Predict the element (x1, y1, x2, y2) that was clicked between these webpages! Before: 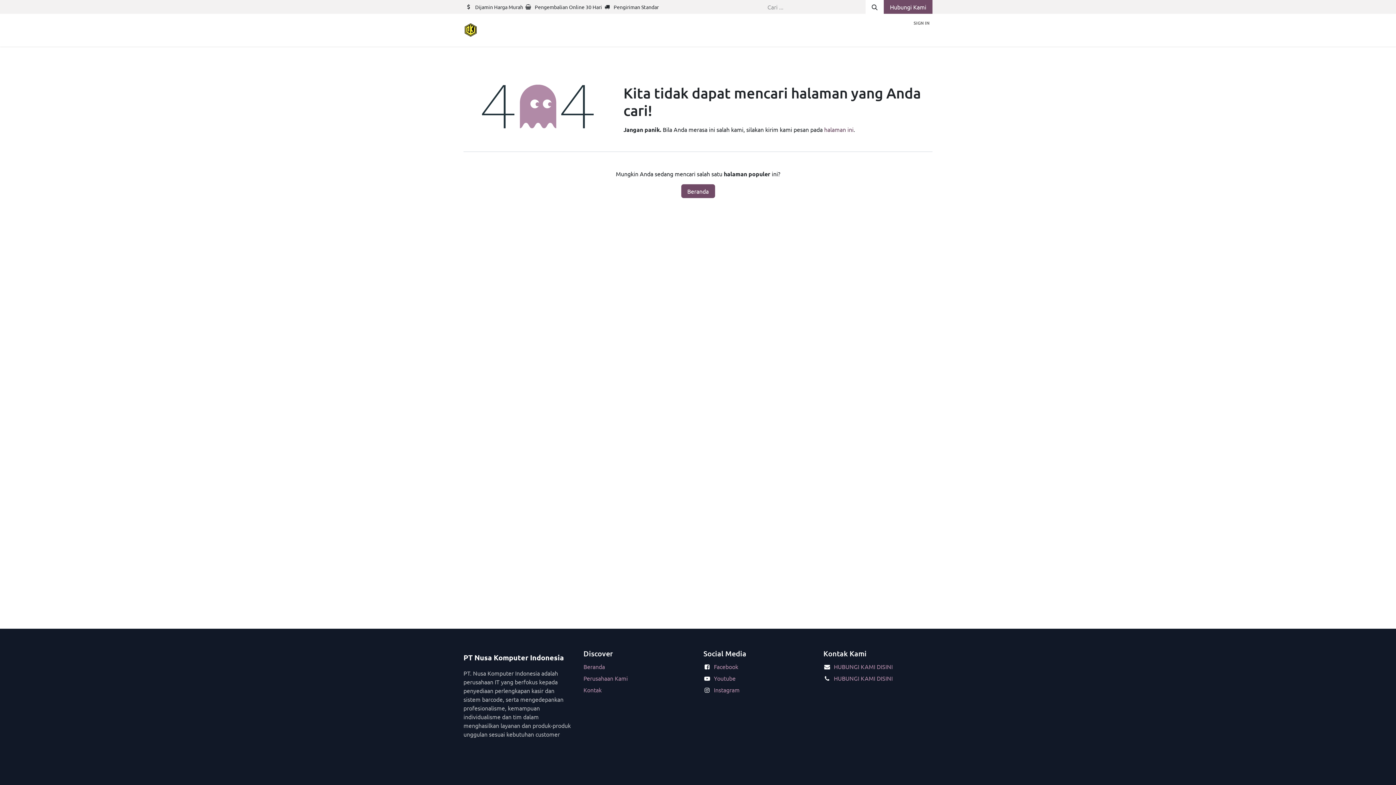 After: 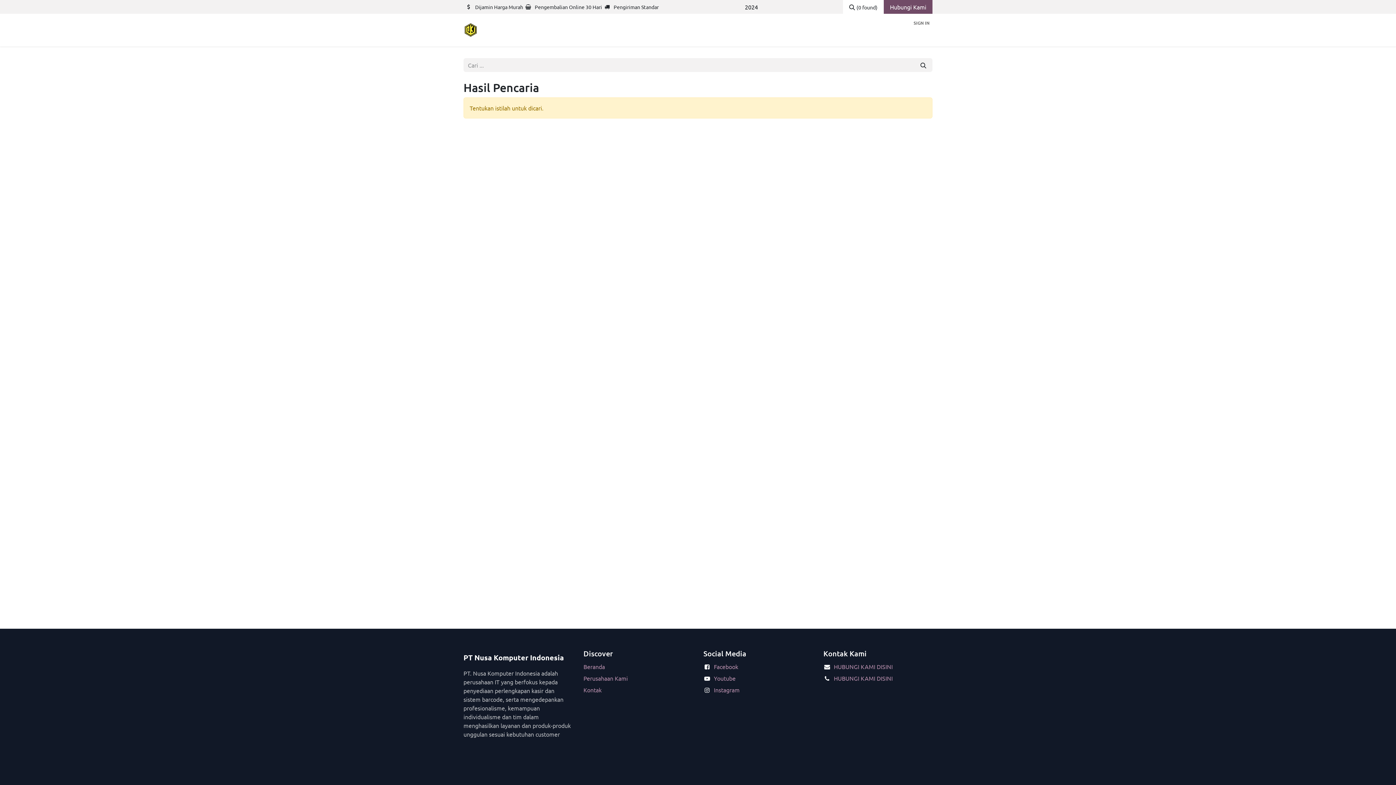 Action: label: Pencarian bbox: (865, 0, 884, 13)